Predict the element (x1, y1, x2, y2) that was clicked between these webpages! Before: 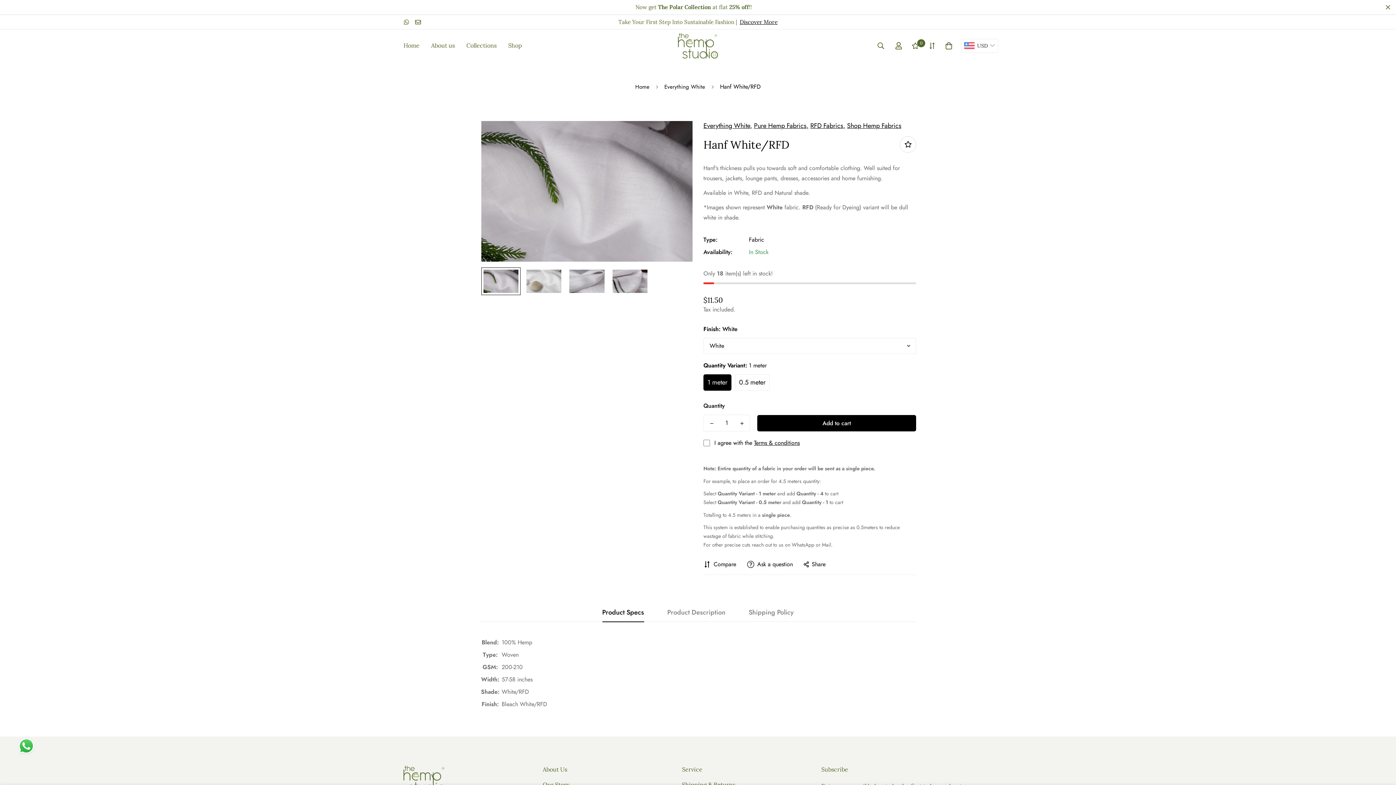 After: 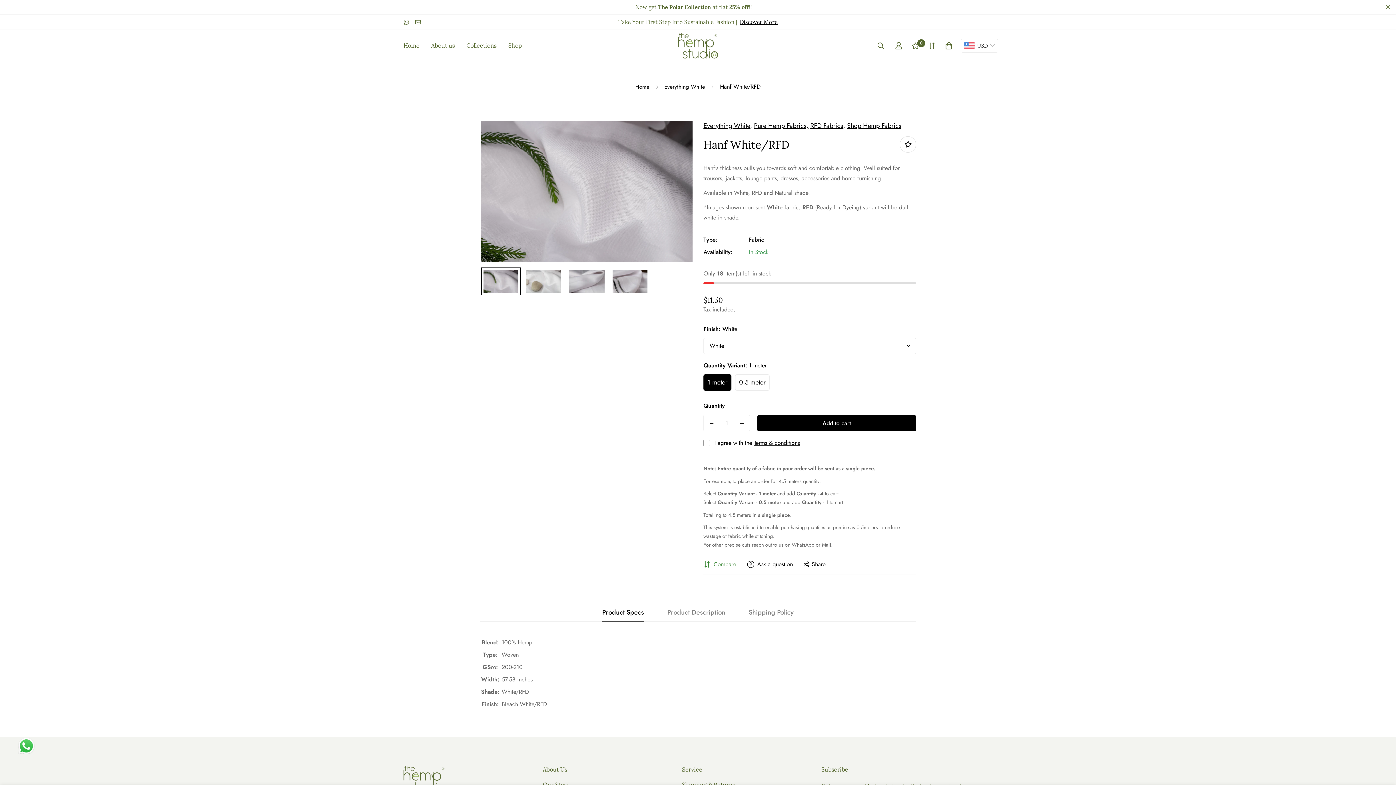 Action: label: Compare bbox: (703, 560, 736, 569)